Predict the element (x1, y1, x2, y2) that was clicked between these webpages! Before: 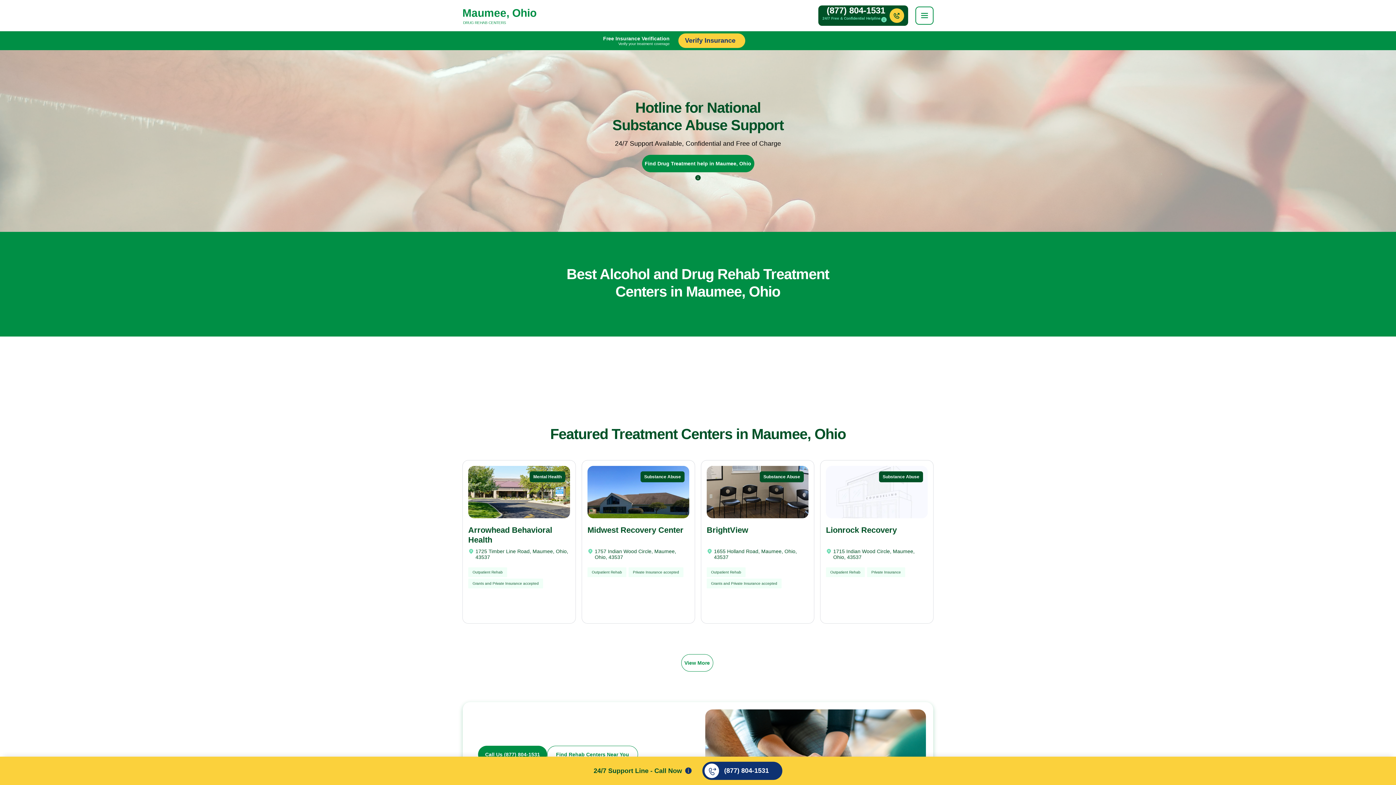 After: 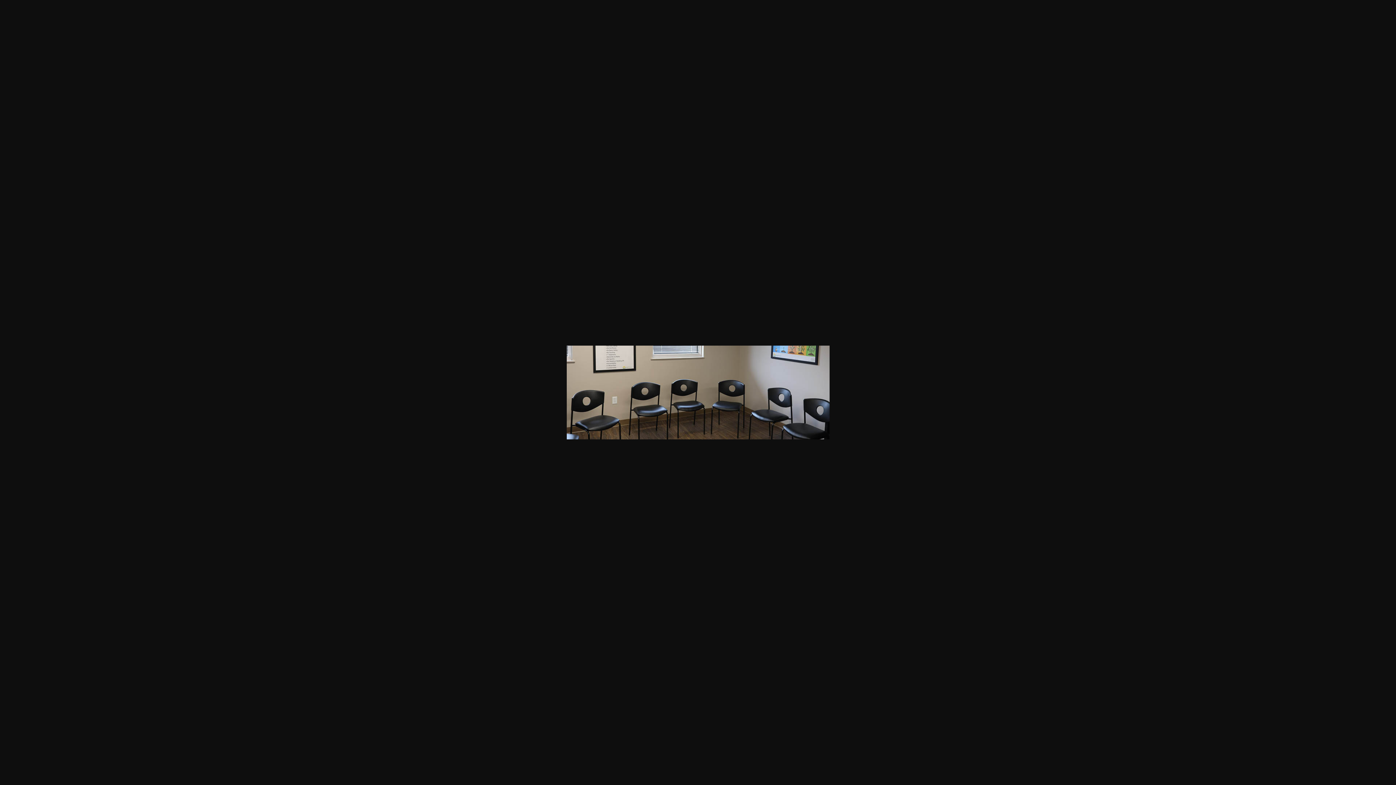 Action: bbox: (706, 488, 808, 494)